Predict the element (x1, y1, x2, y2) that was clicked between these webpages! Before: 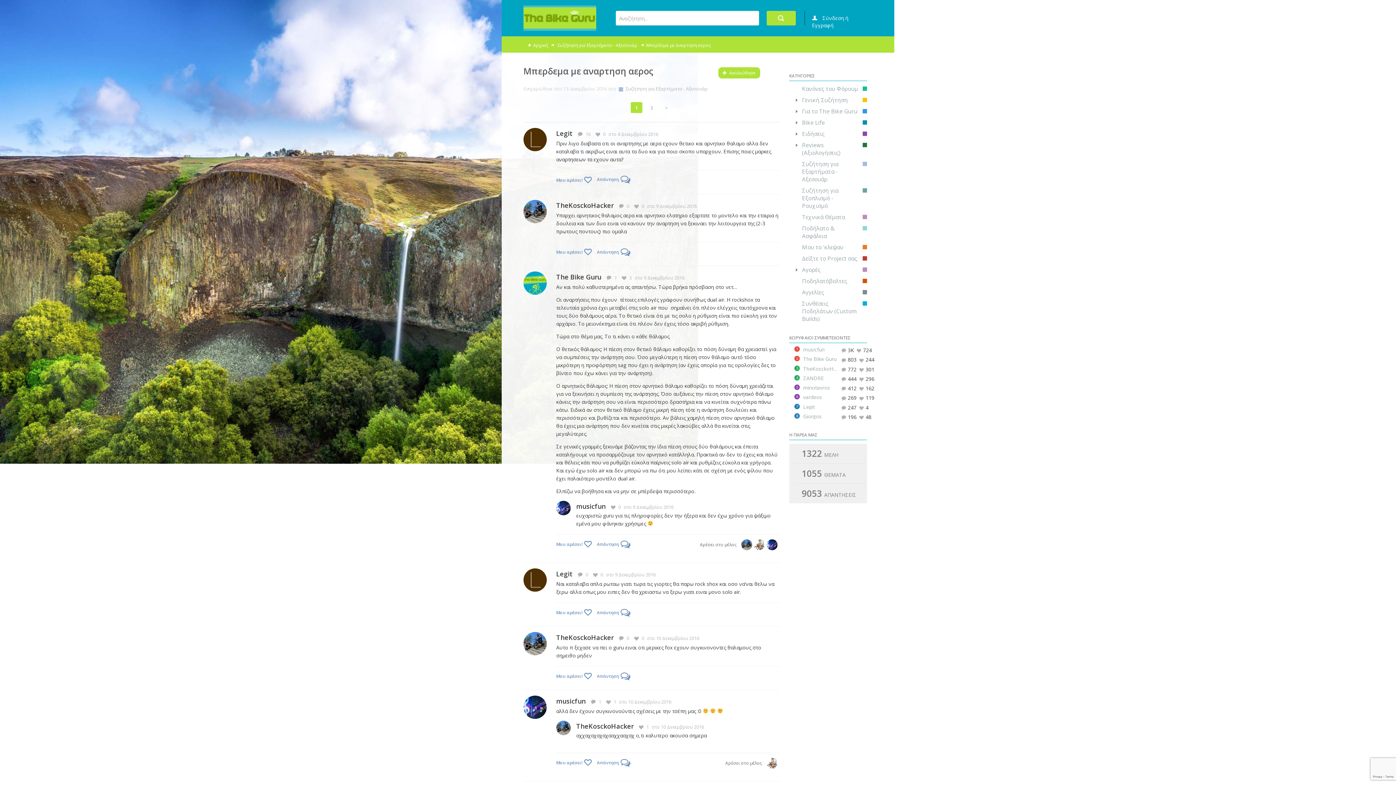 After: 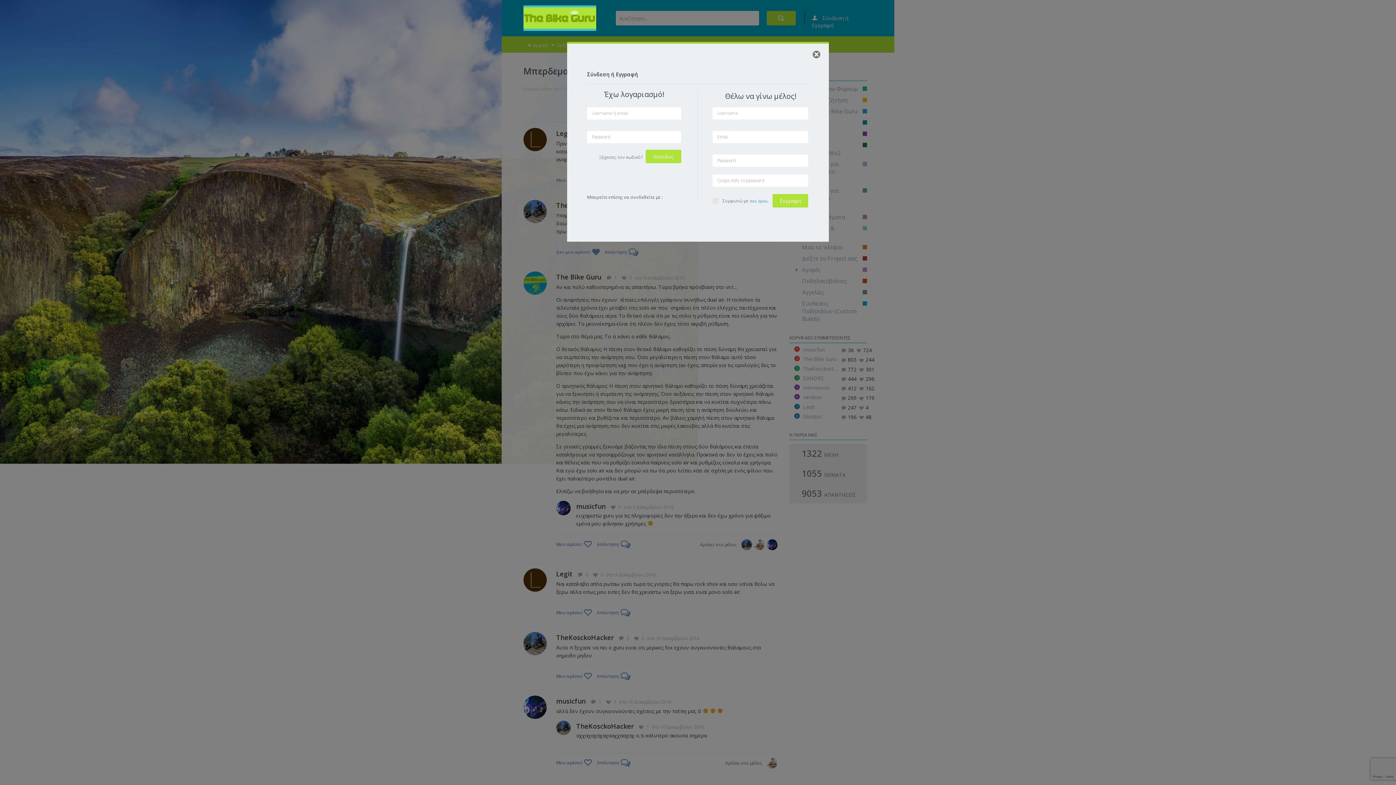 Action: bbox: (556, 249, 597, 257)